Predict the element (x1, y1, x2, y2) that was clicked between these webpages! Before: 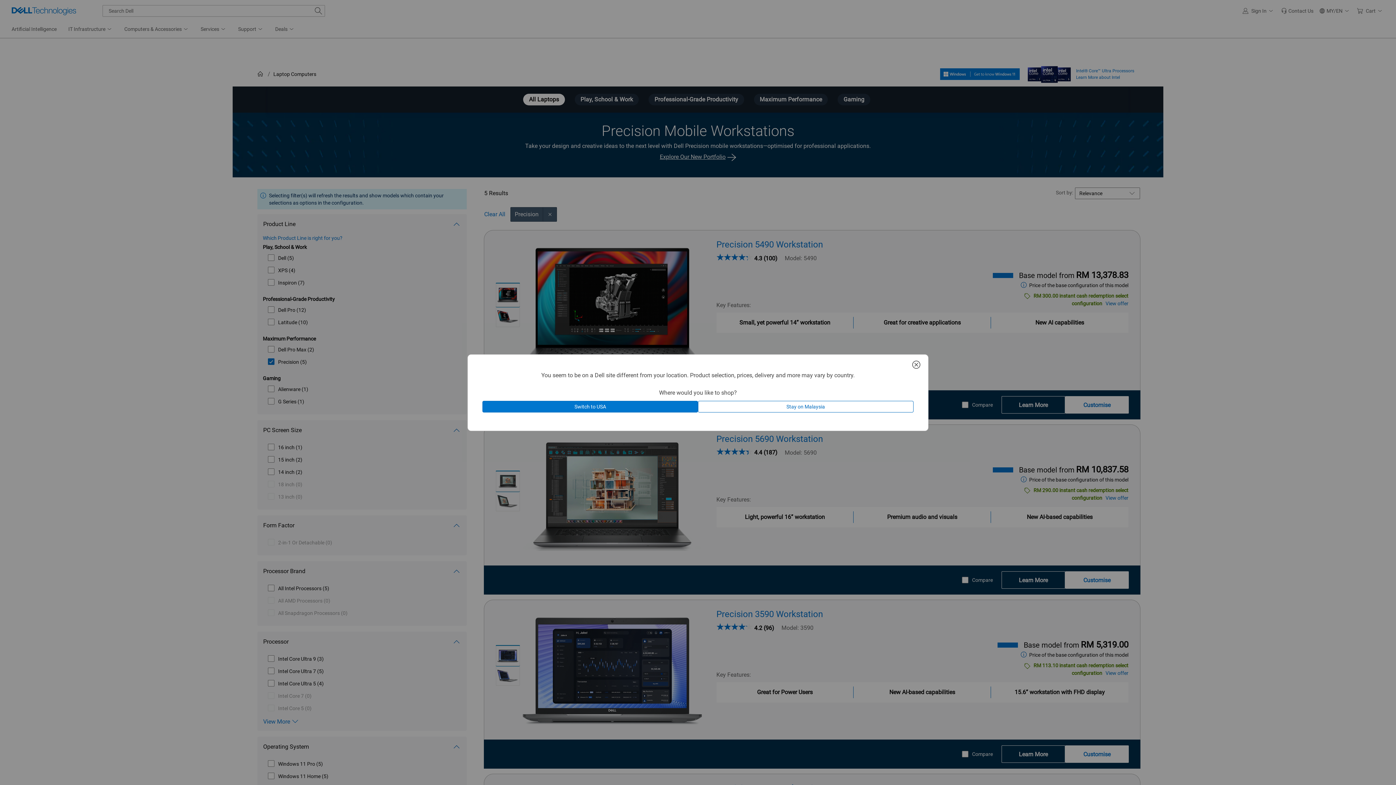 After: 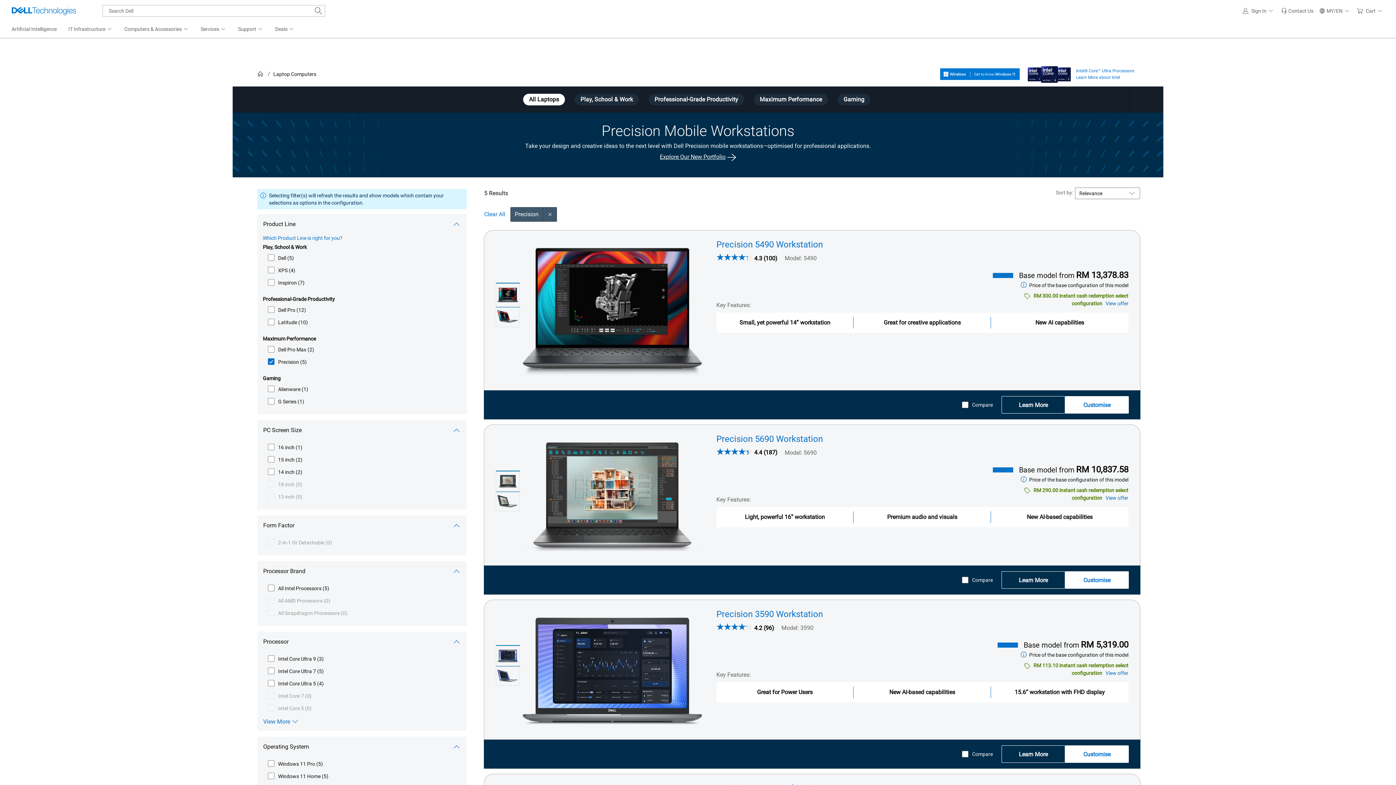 Action: bbox: (698, 400, 913, 412) label: Stay on Malaysia